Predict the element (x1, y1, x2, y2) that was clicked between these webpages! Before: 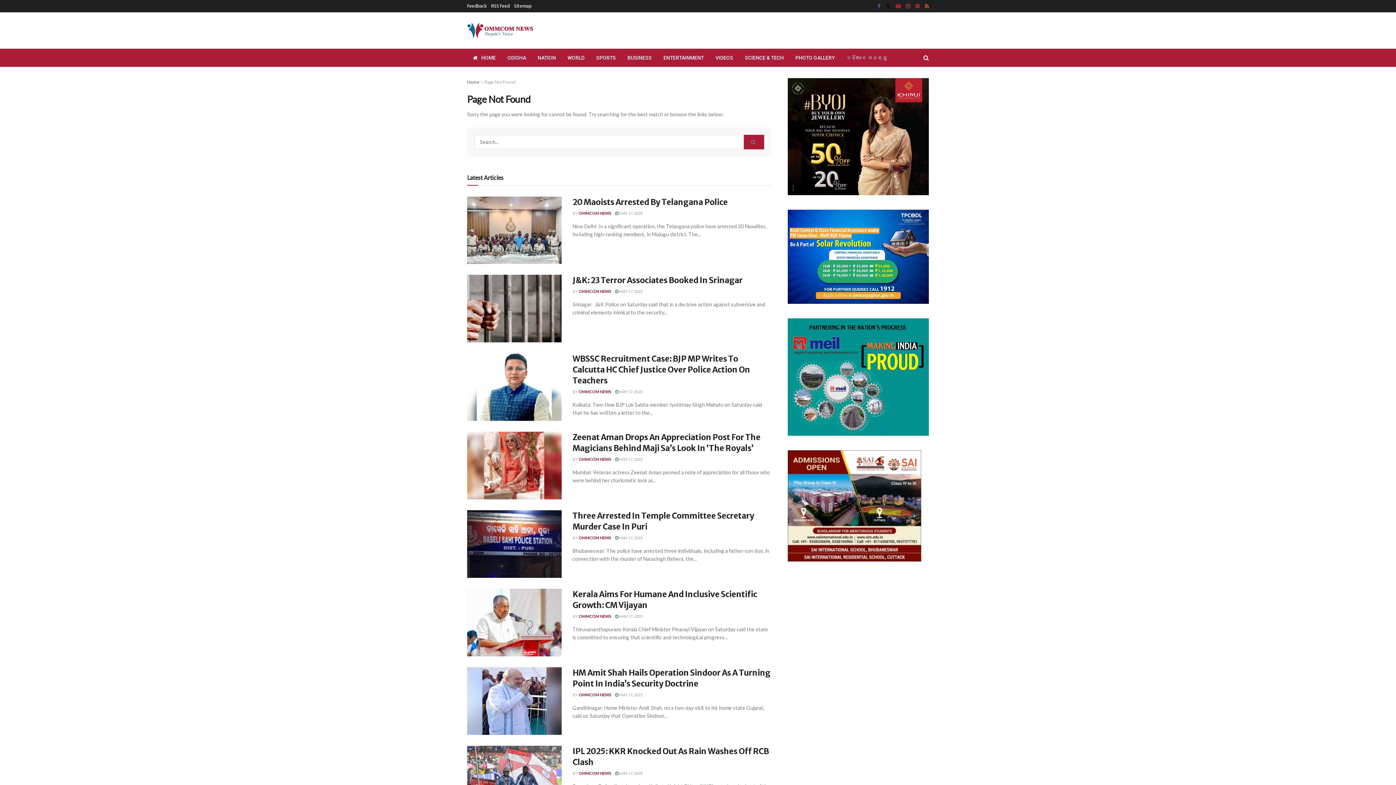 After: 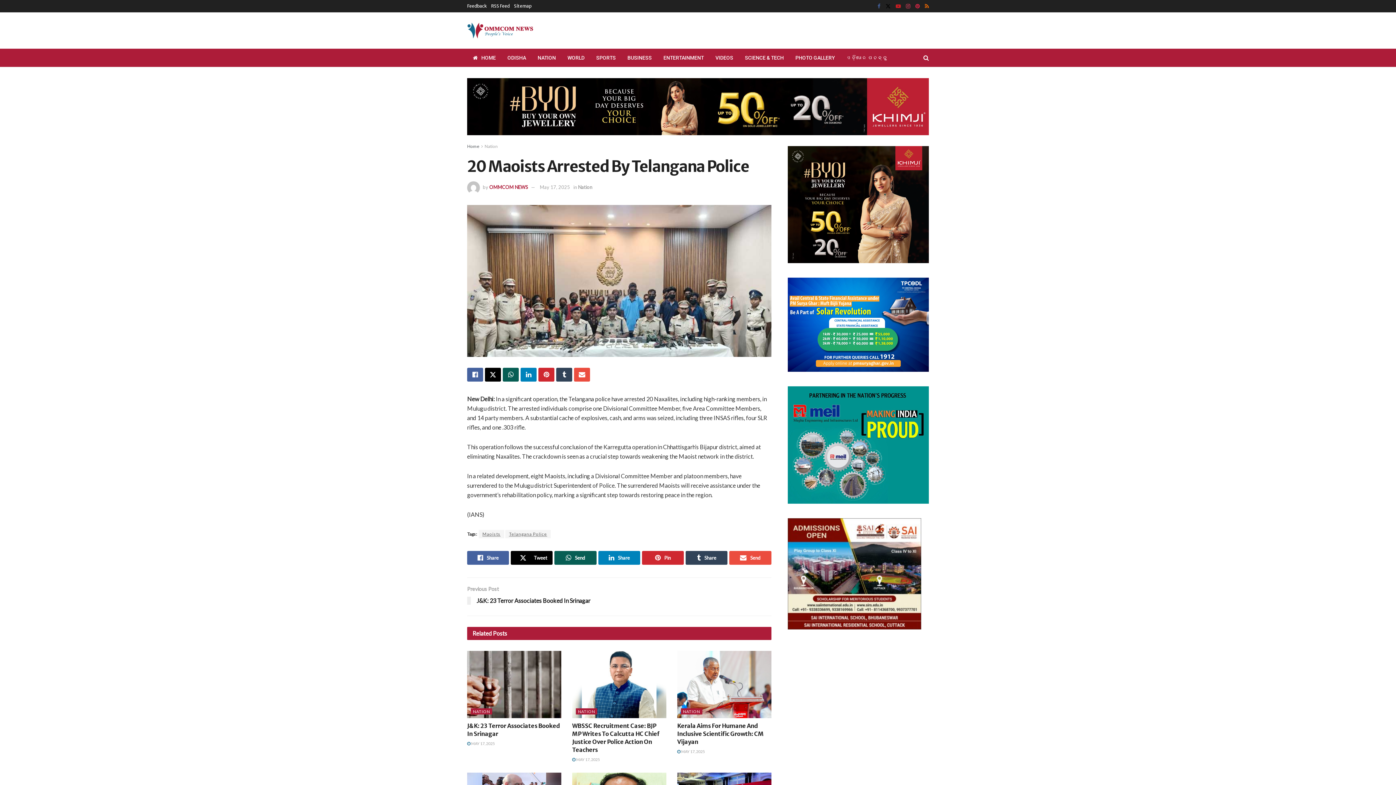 Action: bbox: (572, 196, 727, 207) label: 20 Maoists Arrested By Telangana Police